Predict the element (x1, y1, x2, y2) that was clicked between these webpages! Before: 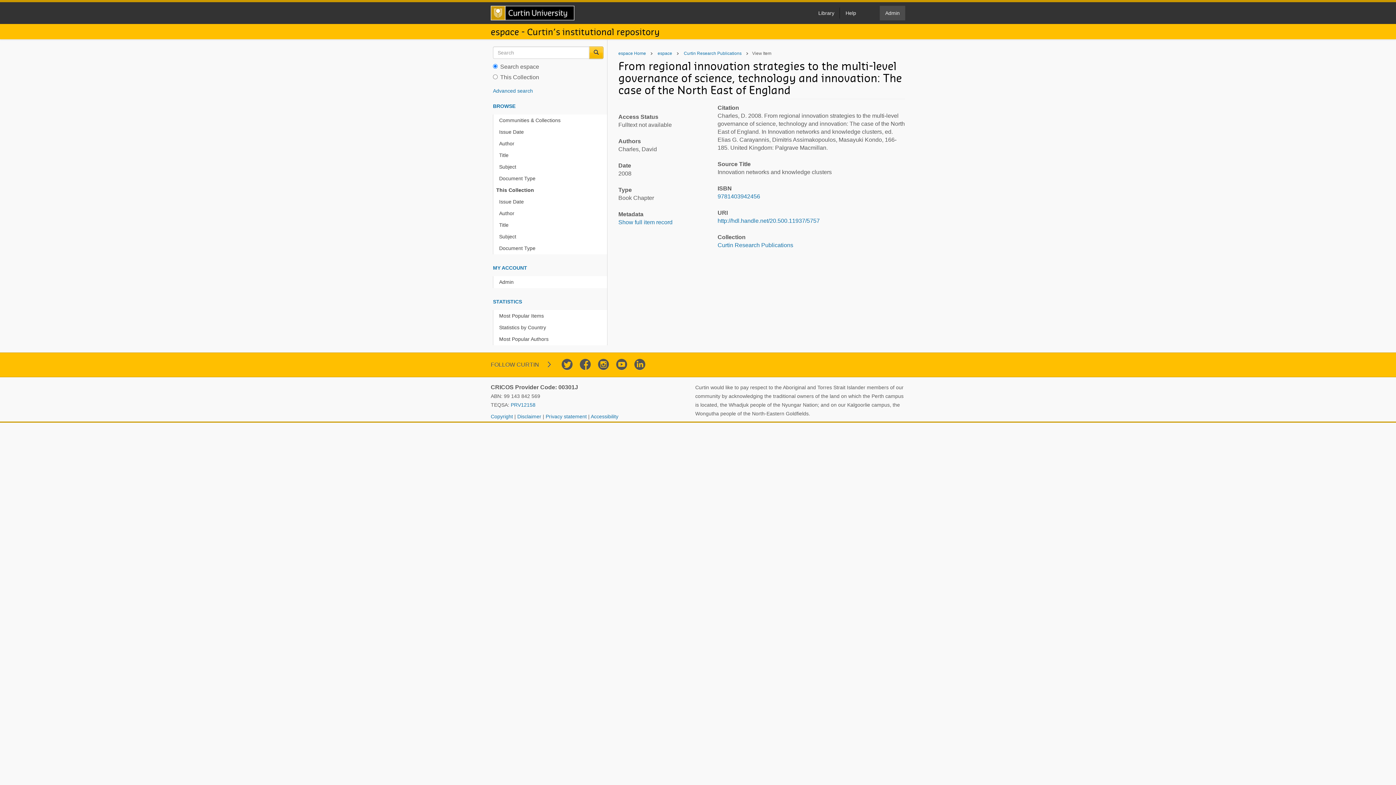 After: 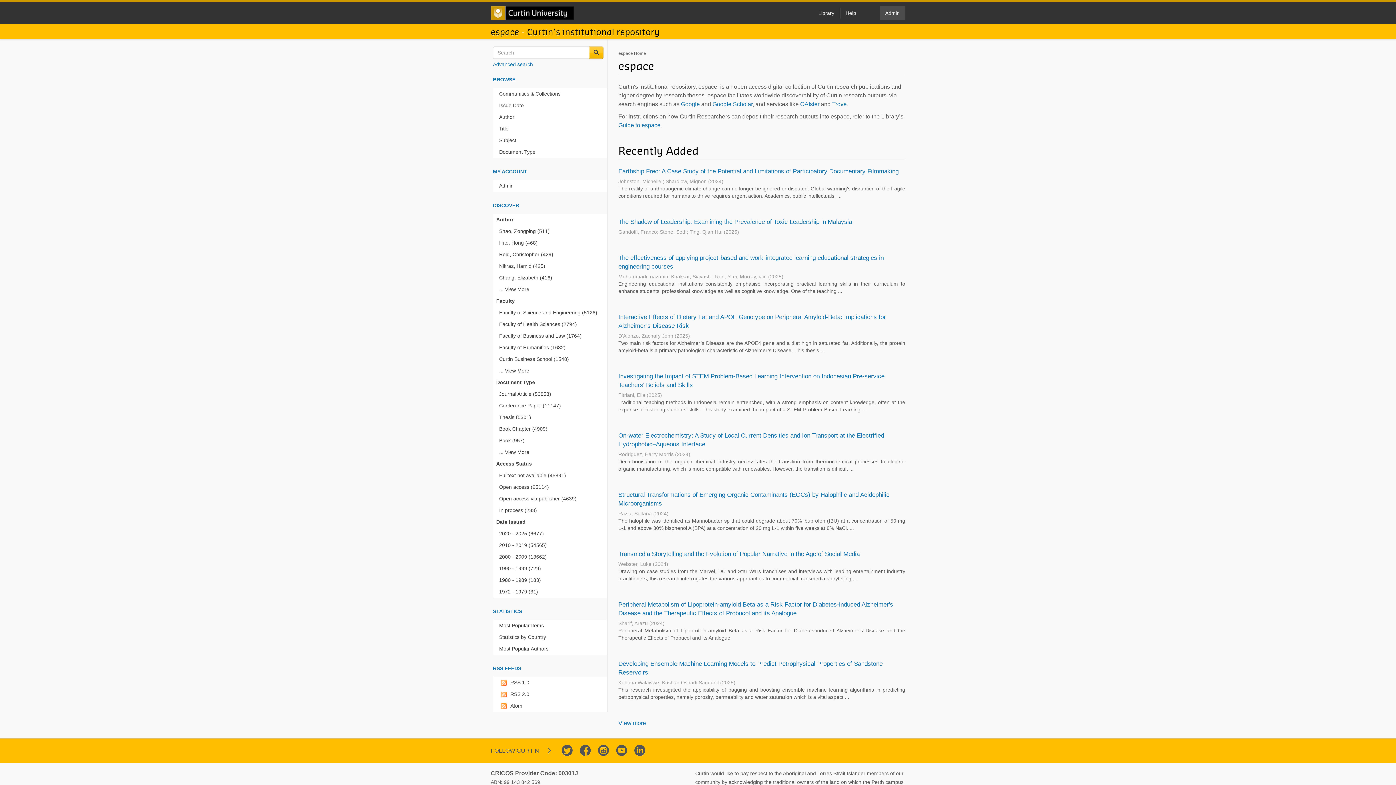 Action: bbox: (618, 50, 646, 56) label: espace Home